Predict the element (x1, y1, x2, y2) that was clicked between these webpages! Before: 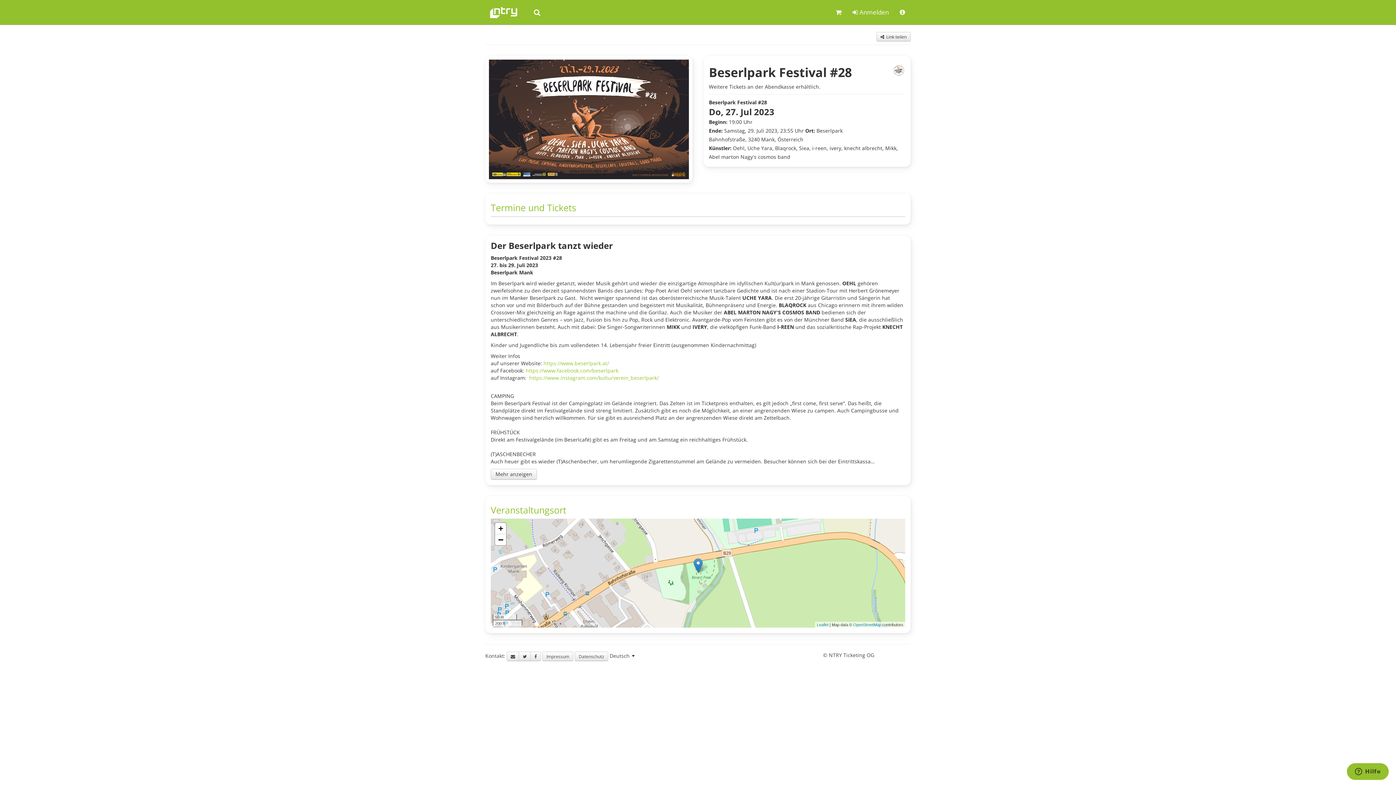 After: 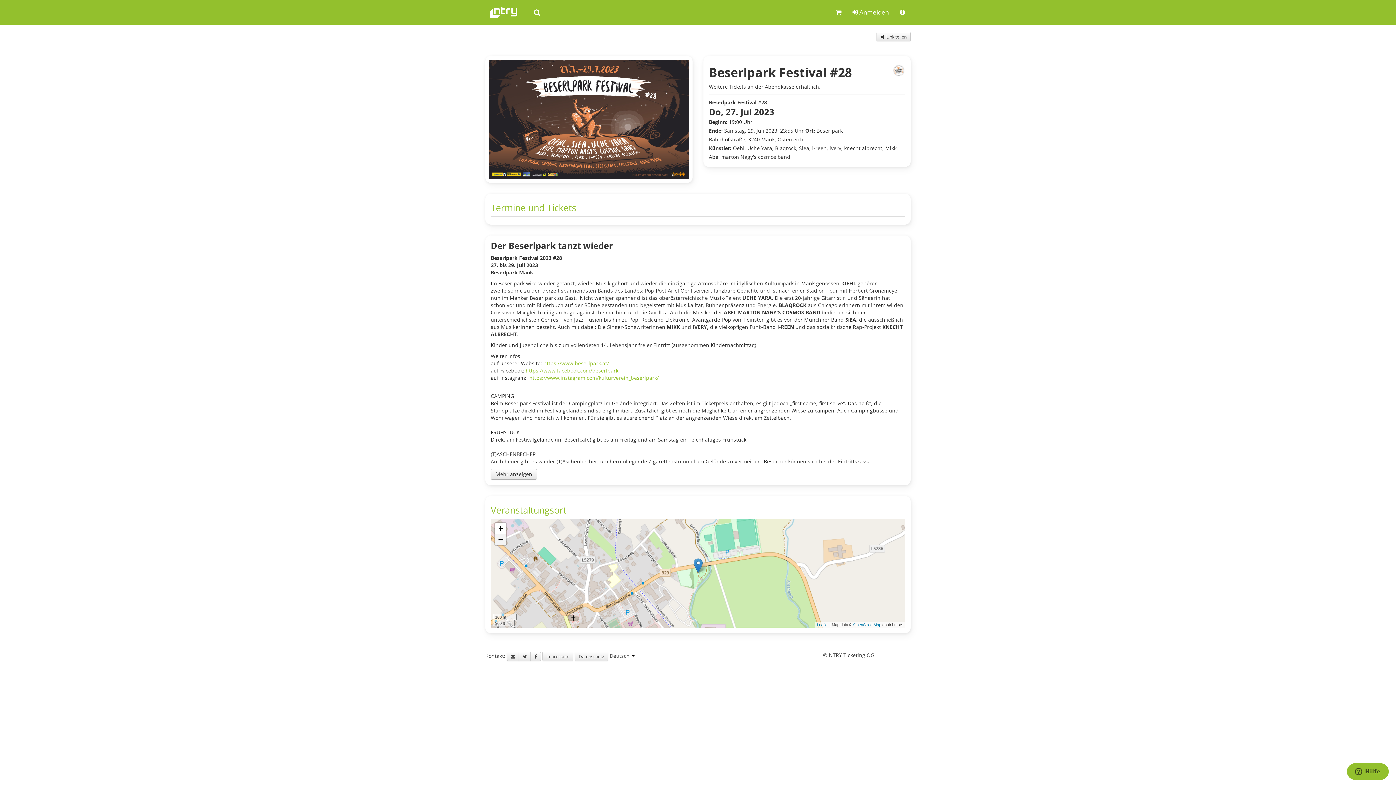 Action: label: Zoom out bbox: (495, 534, 506, 545)